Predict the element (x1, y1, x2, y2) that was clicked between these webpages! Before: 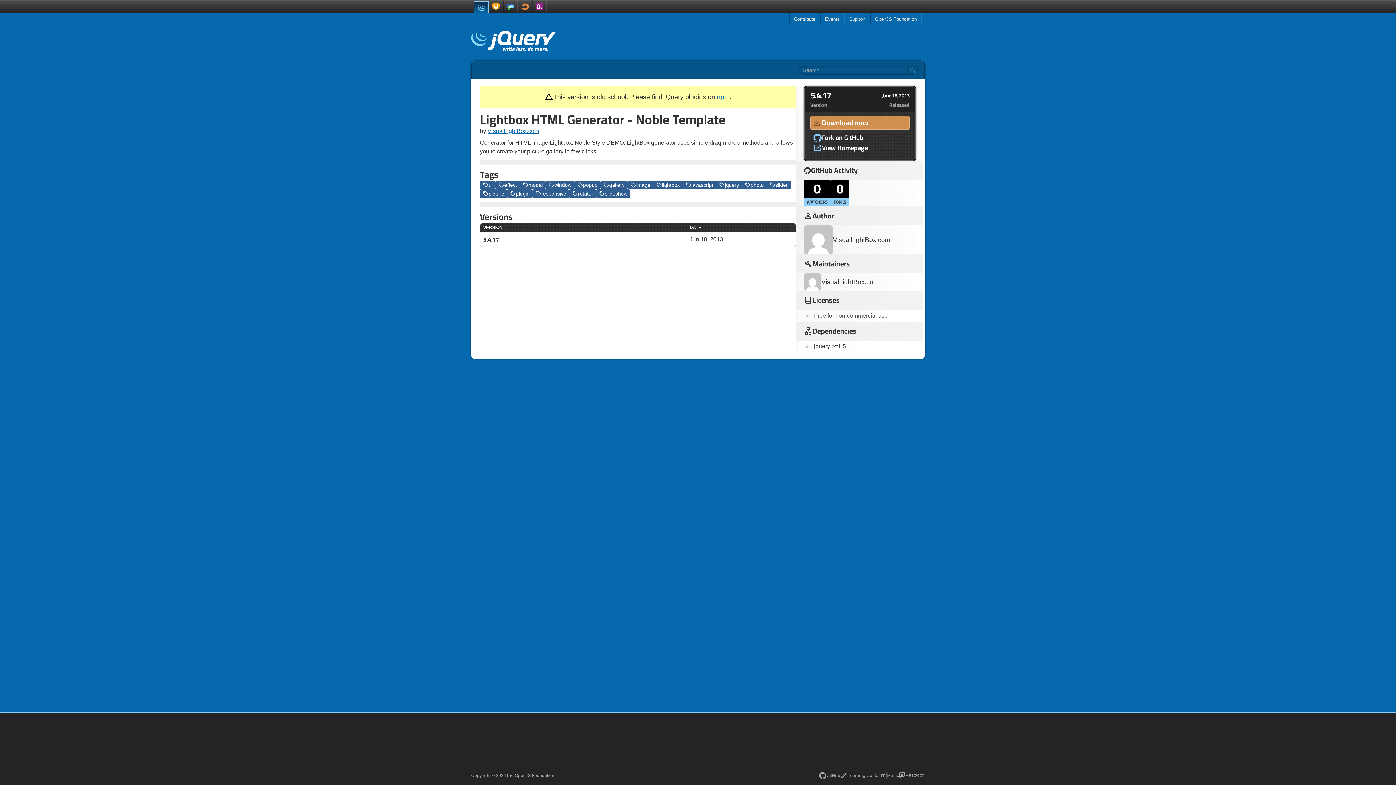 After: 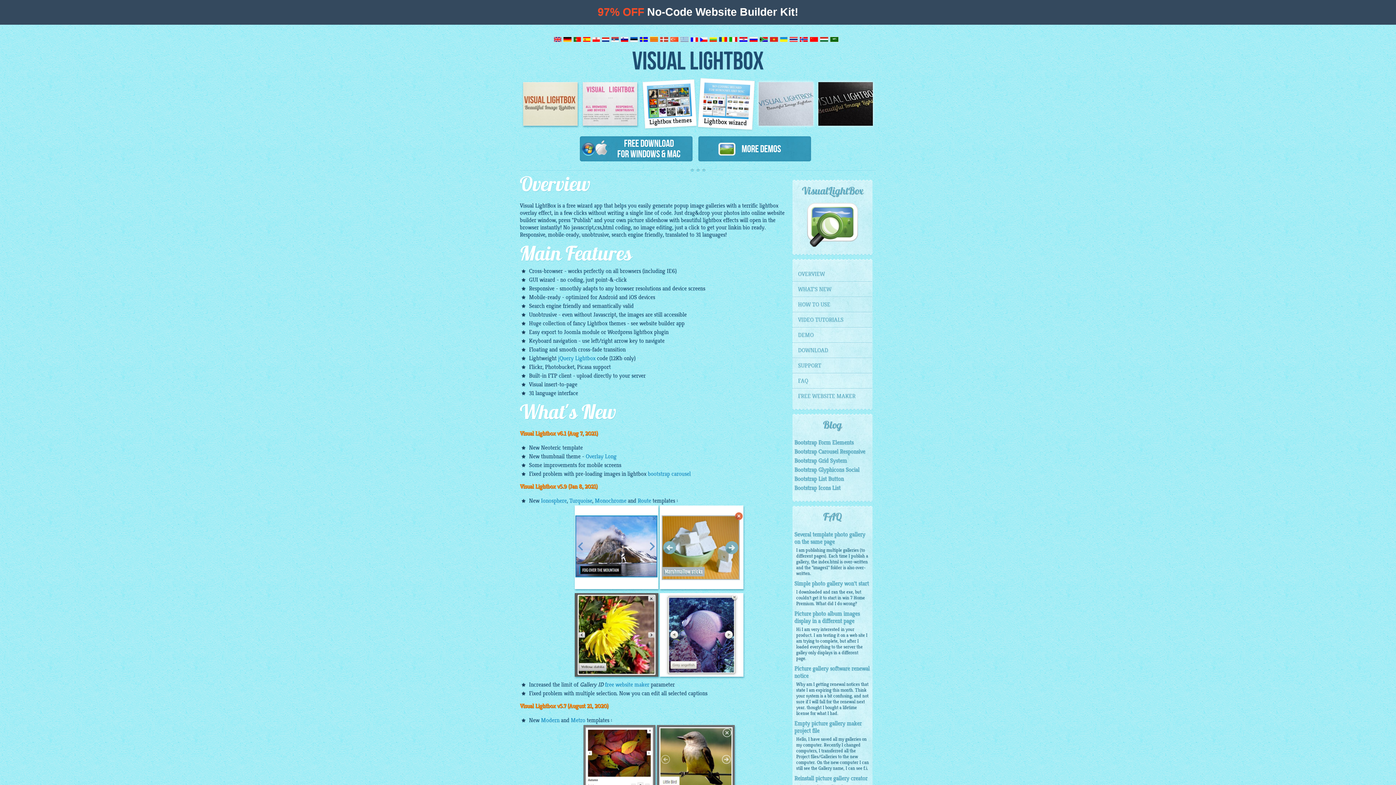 Action: bbox: (804, 225, 916, 254) label: VisualLightBox.com